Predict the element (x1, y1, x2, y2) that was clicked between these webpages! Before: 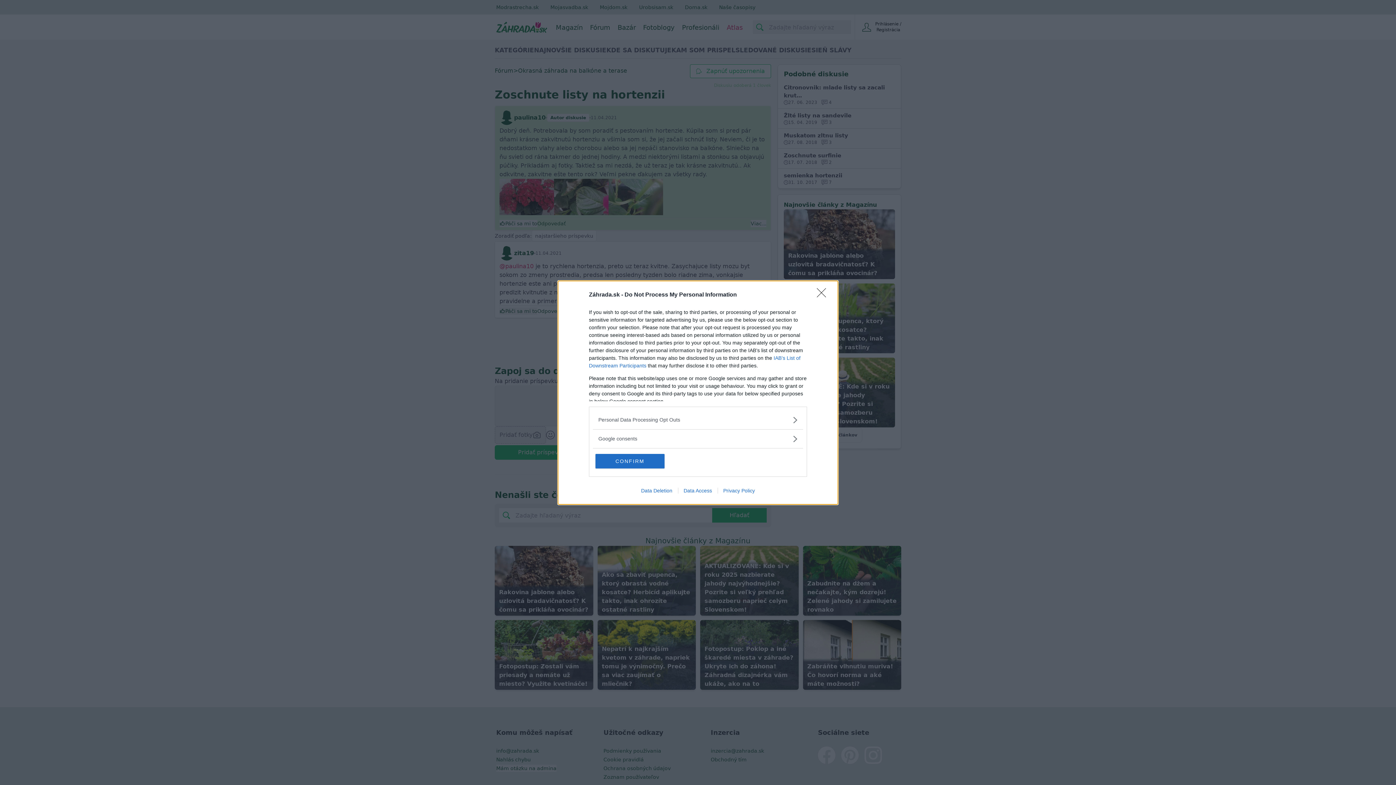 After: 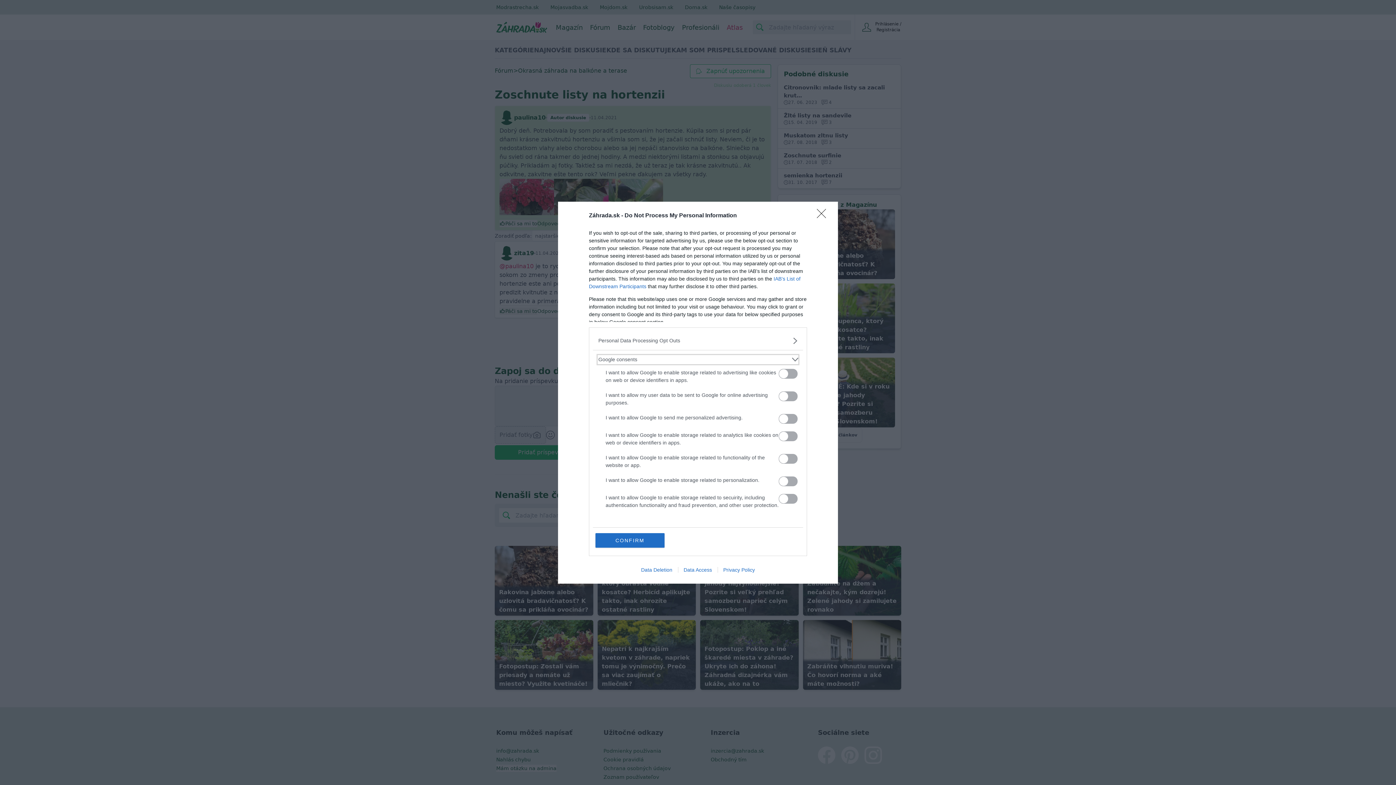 Action: bbox: (598, 435, 797, 442) label: Google consents